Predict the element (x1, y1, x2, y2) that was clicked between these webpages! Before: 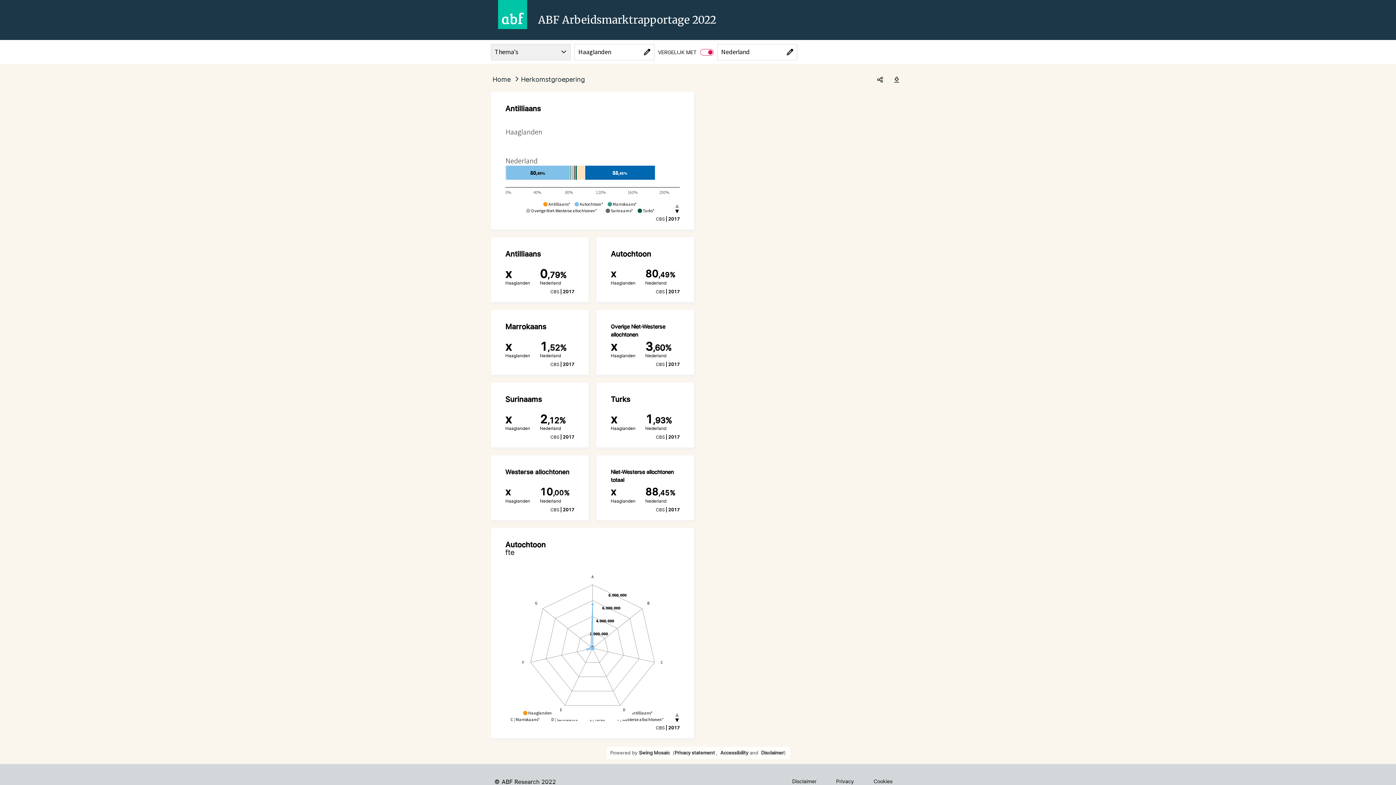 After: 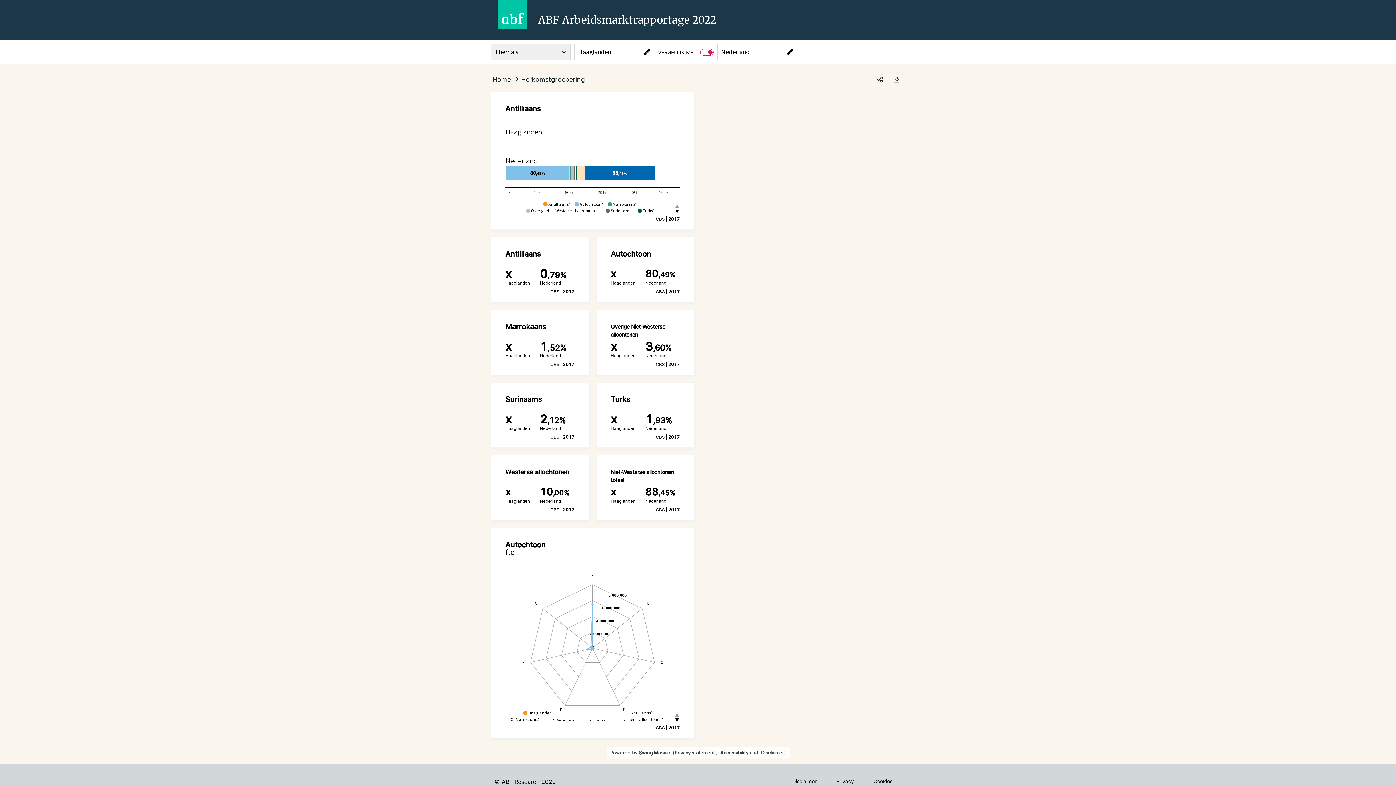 Action: label: Accessibility bbox: (720, 750, 748, 755)